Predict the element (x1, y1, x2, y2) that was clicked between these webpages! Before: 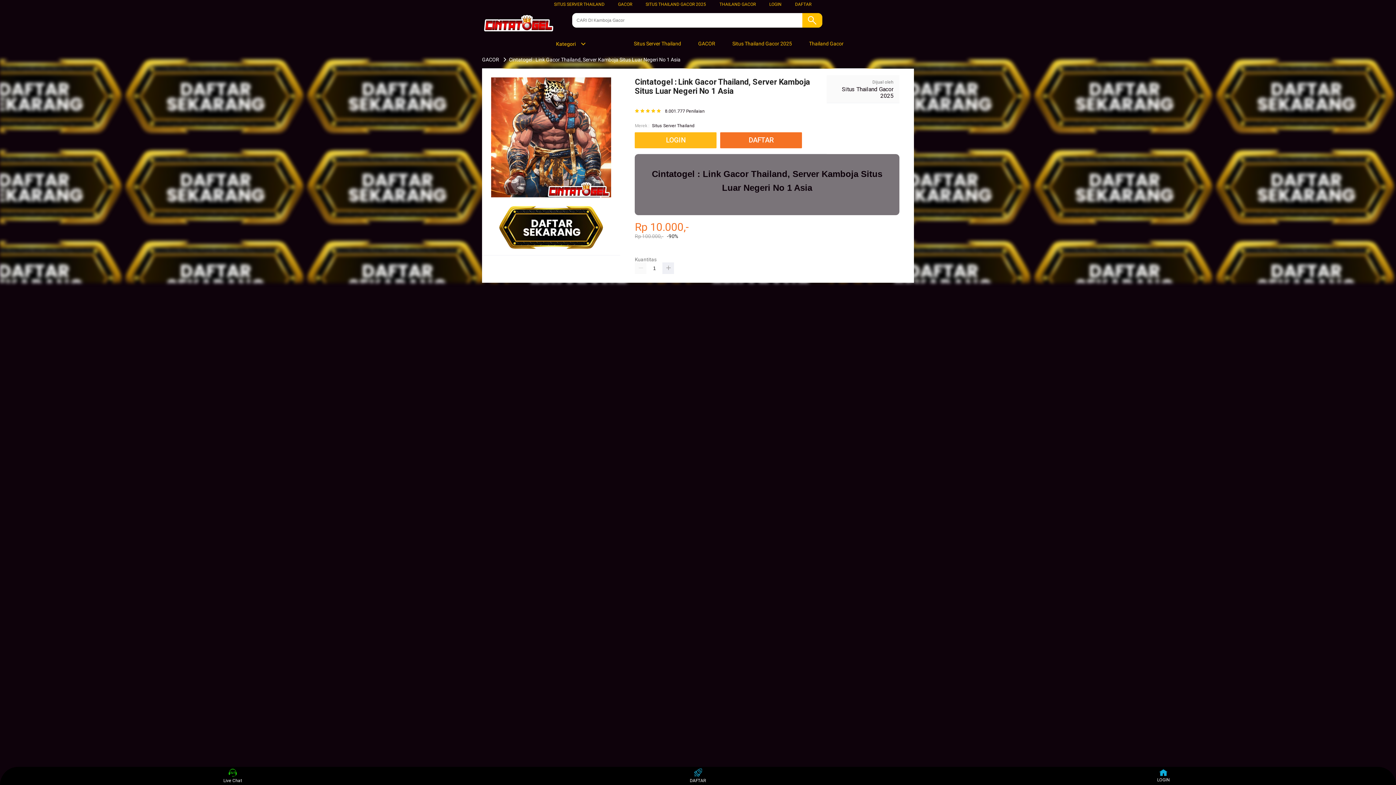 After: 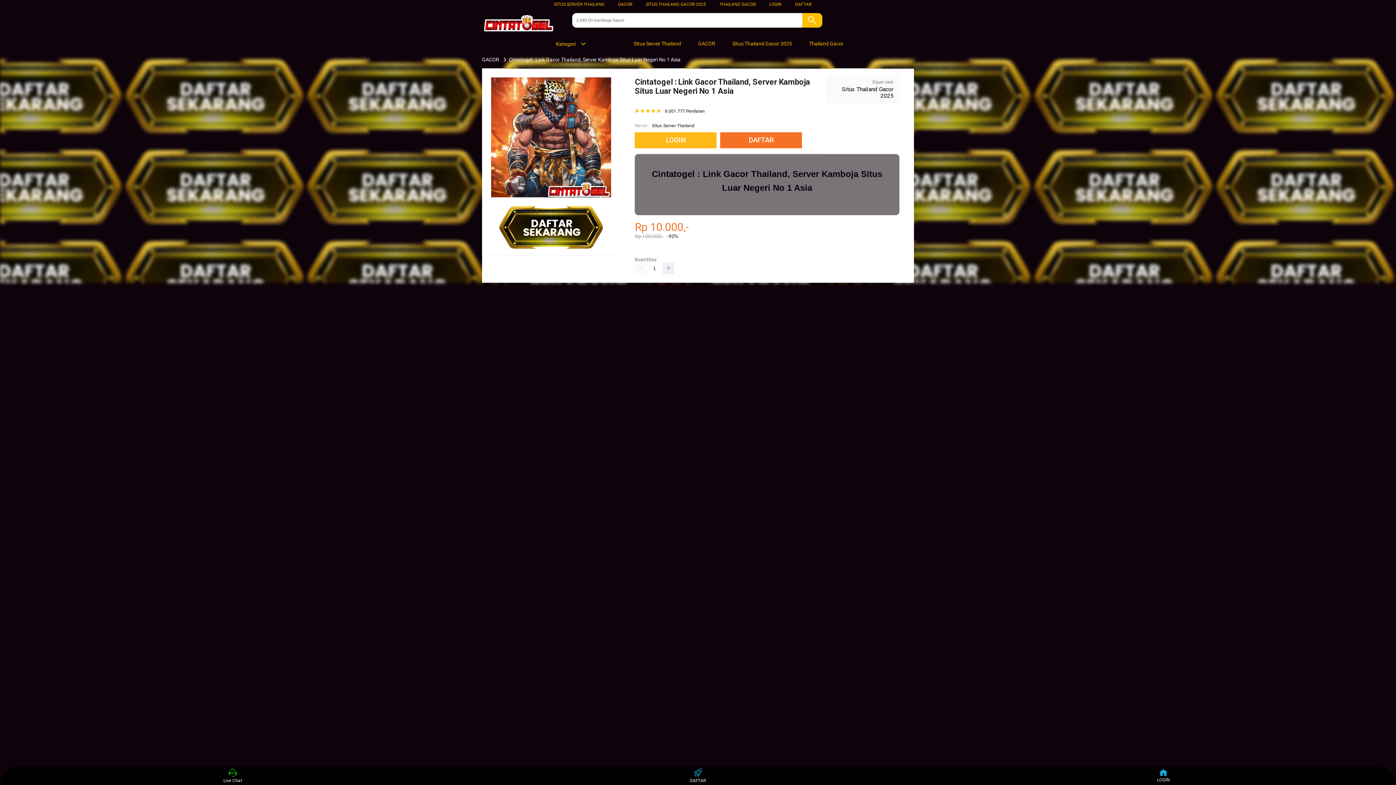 Action: bbox: (480, 56, 500, 62) label: GACOR